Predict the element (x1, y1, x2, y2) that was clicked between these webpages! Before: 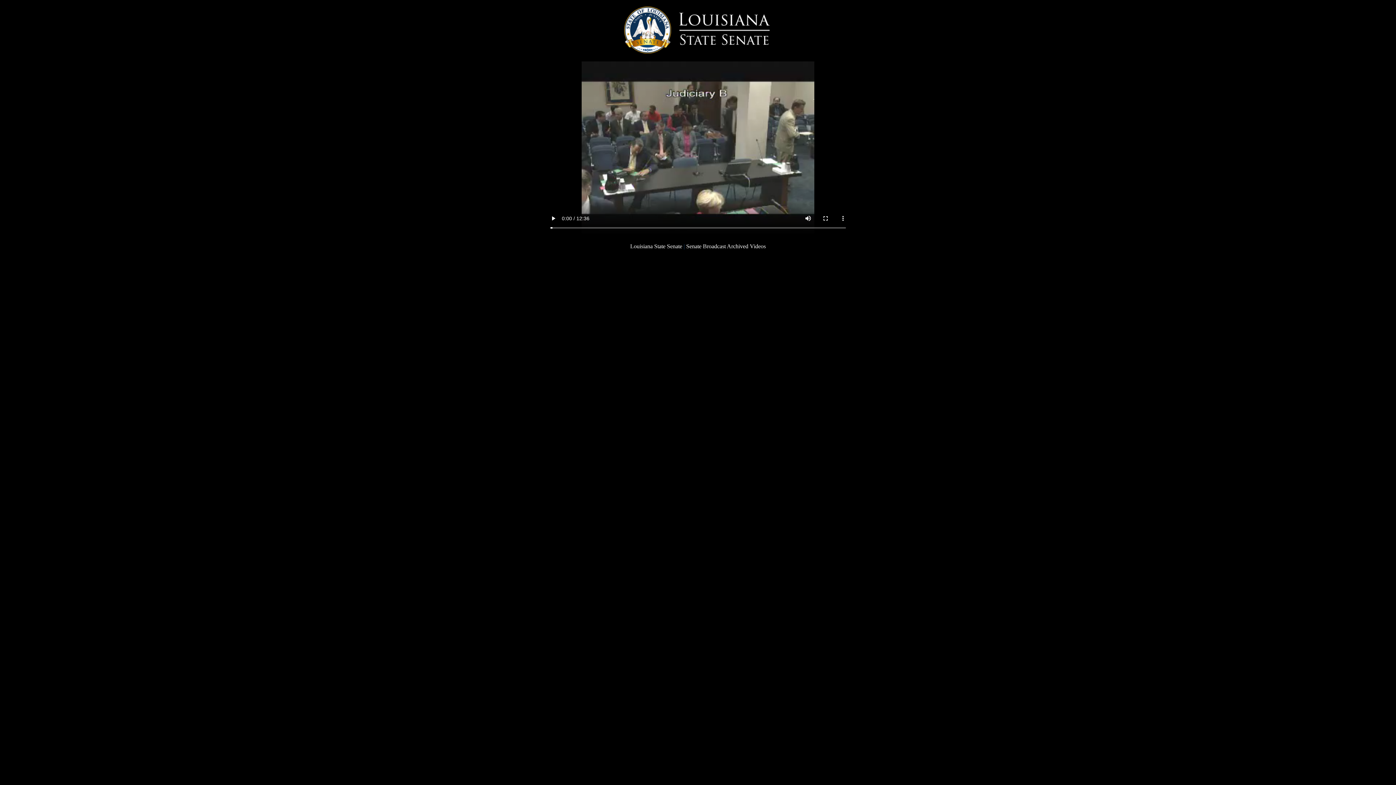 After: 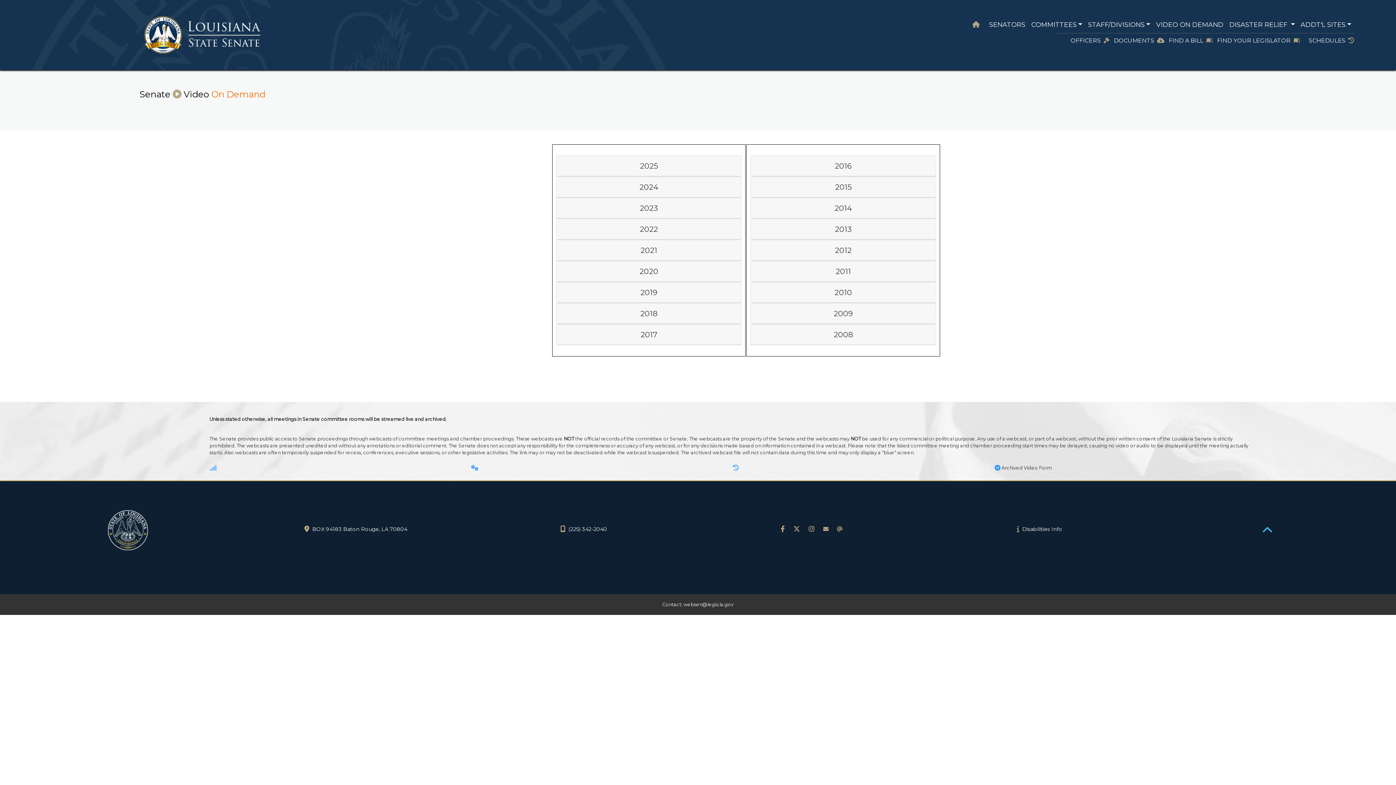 Action: label: Senate Broadcast Archived Videos bbox: (686, 243, 766, 249)